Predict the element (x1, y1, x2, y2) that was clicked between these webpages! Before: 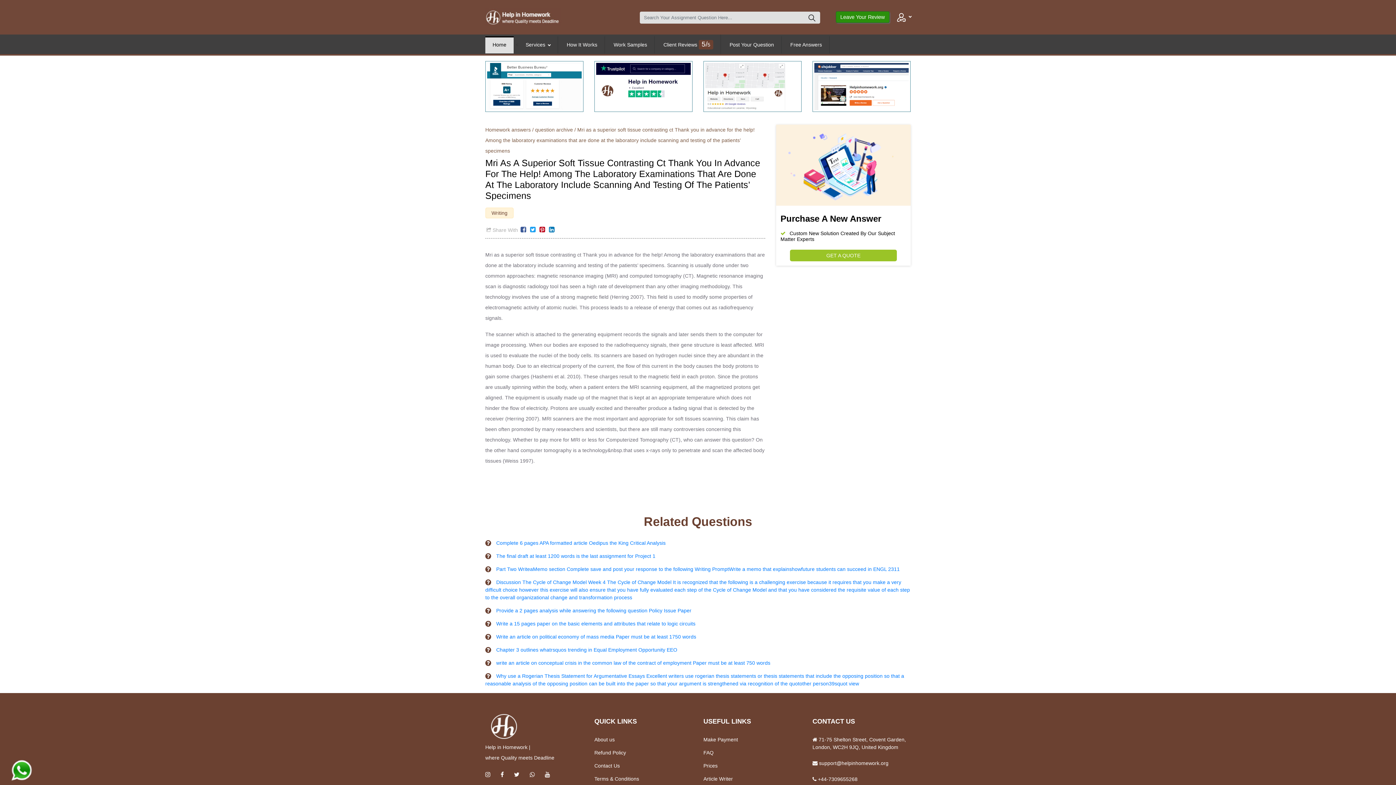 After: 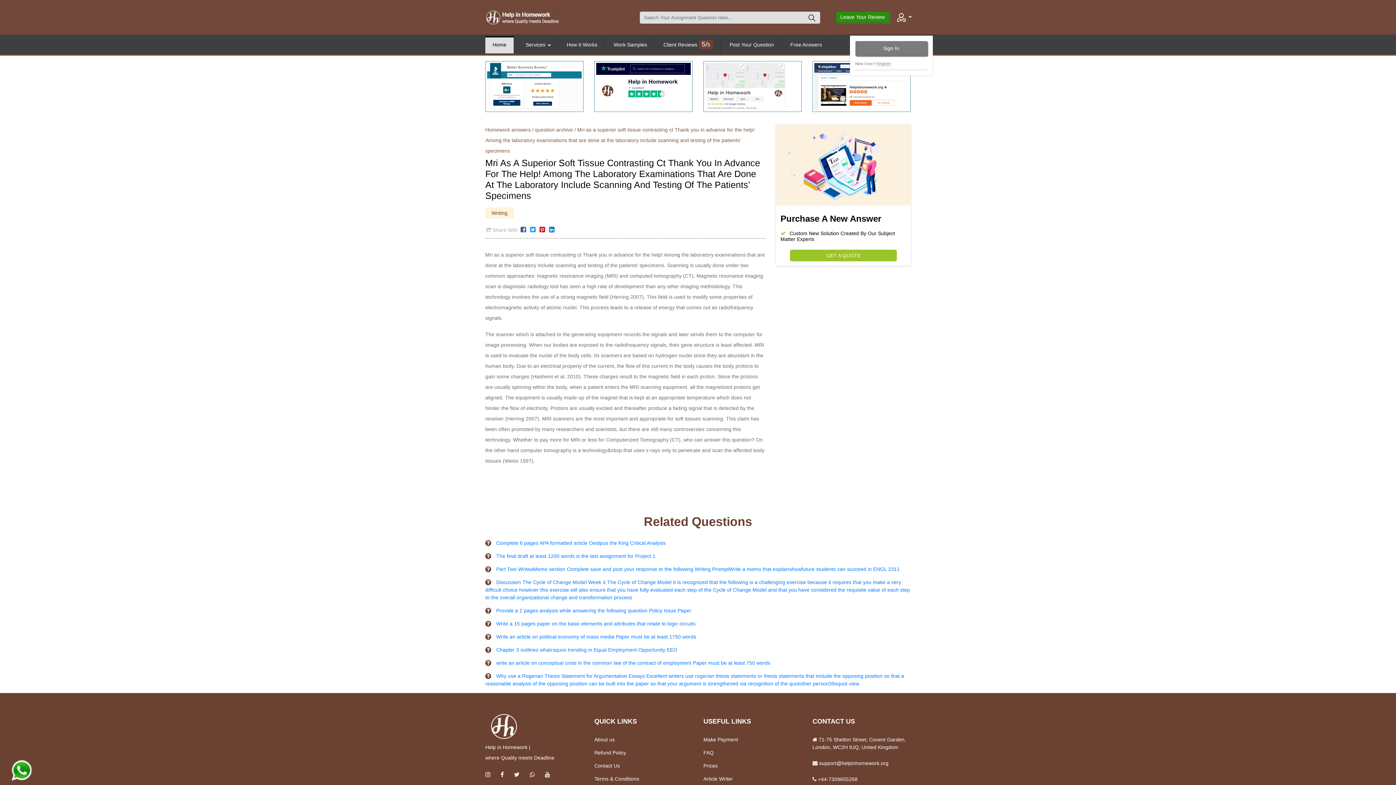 Action: label:   bbox: (896, 13, 910, 21)